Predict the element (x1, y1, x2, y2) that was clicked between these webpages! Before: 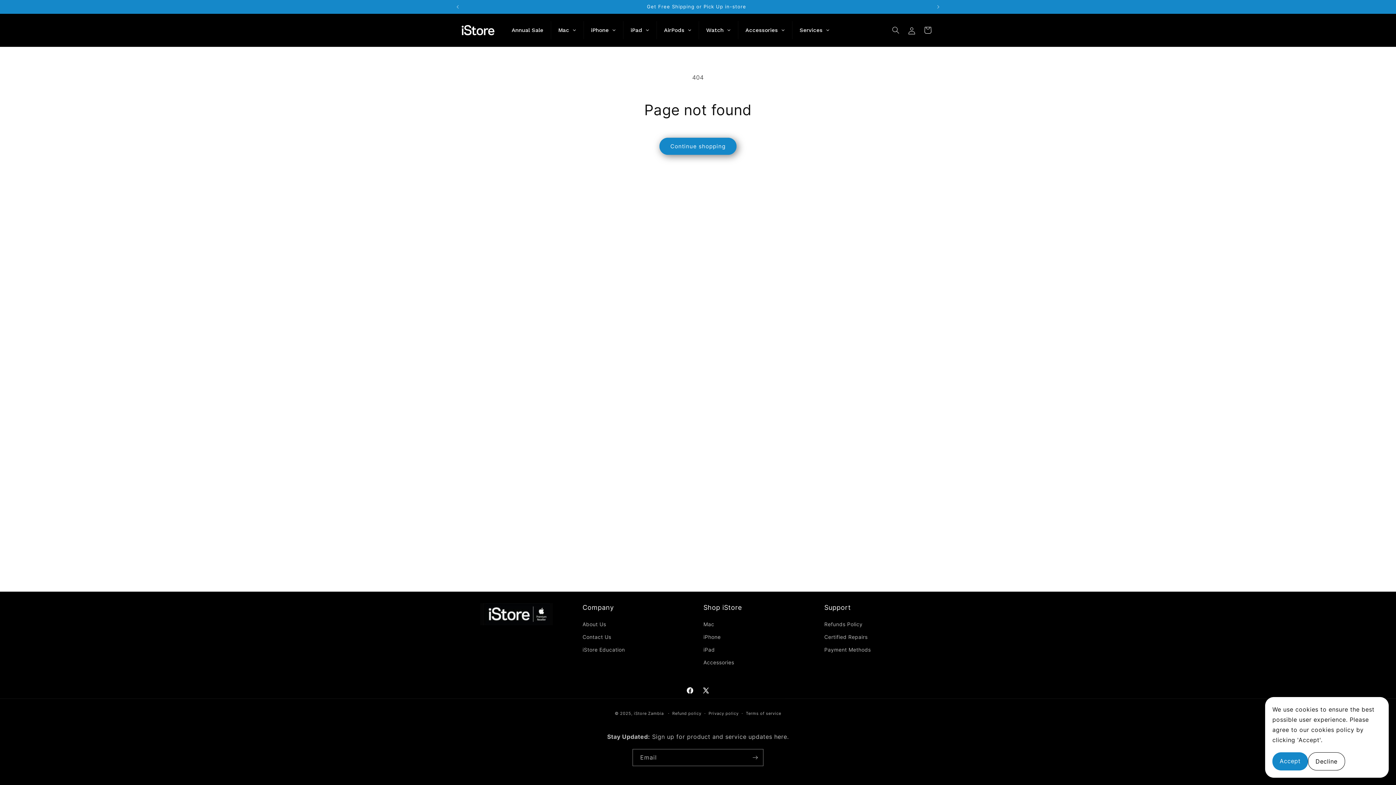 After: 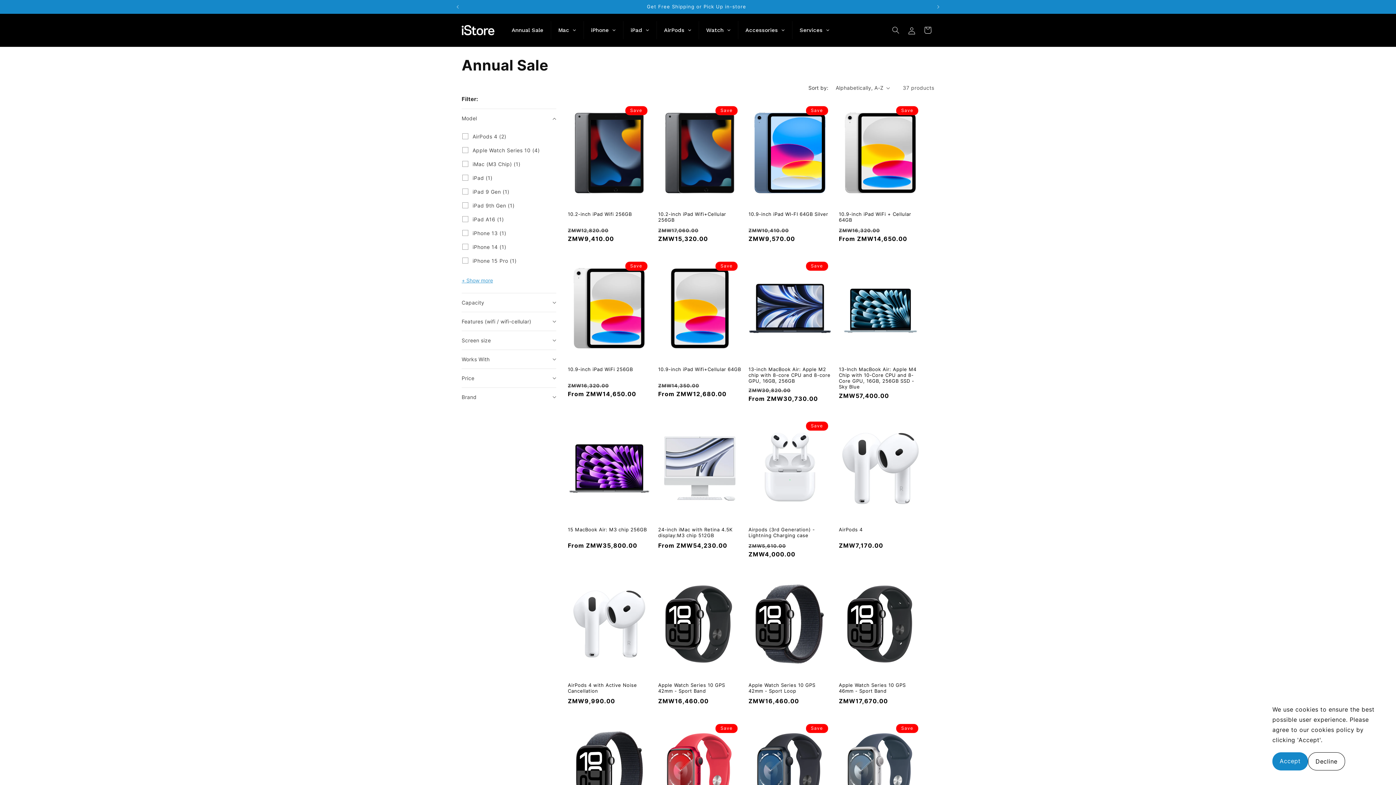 Action: bbox: (504, 21, 550, 39) label: Annual Sale